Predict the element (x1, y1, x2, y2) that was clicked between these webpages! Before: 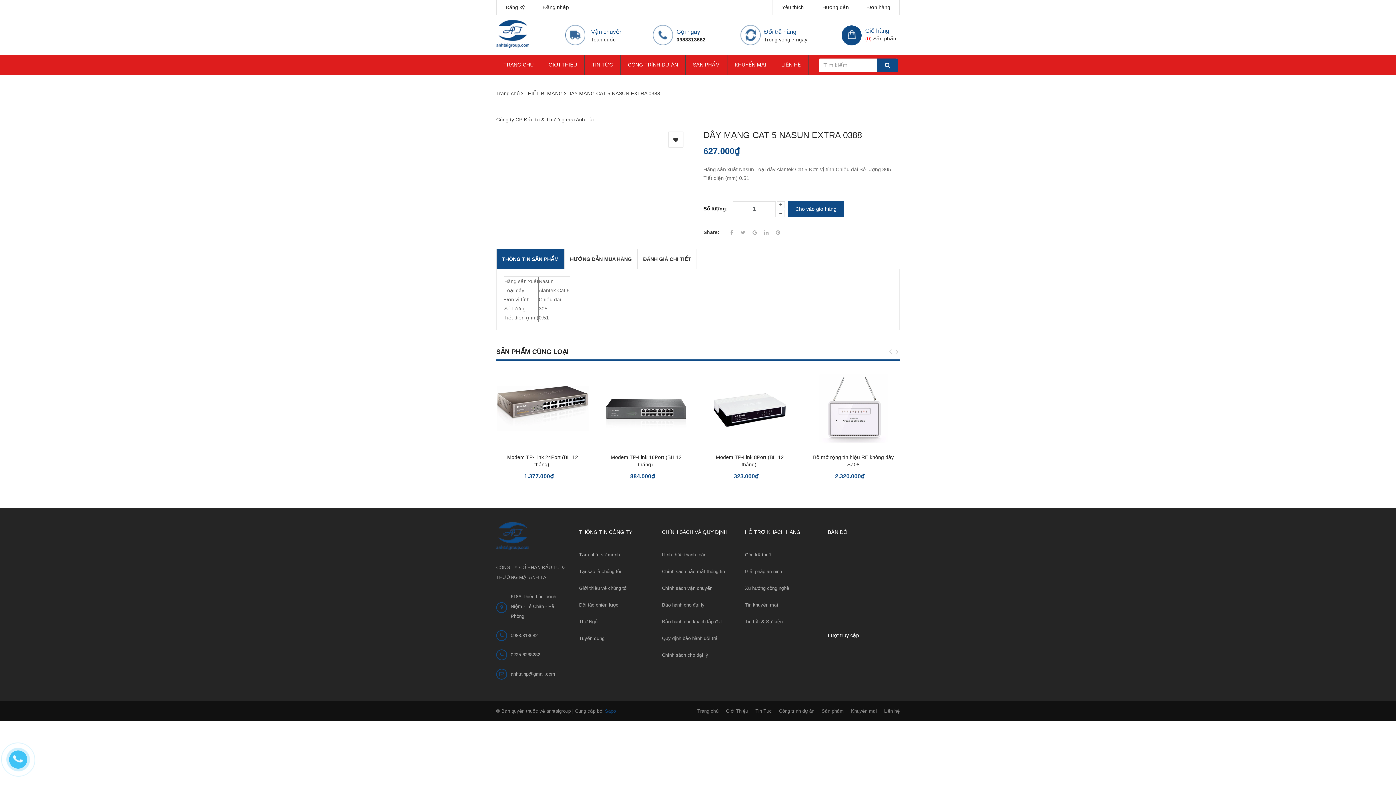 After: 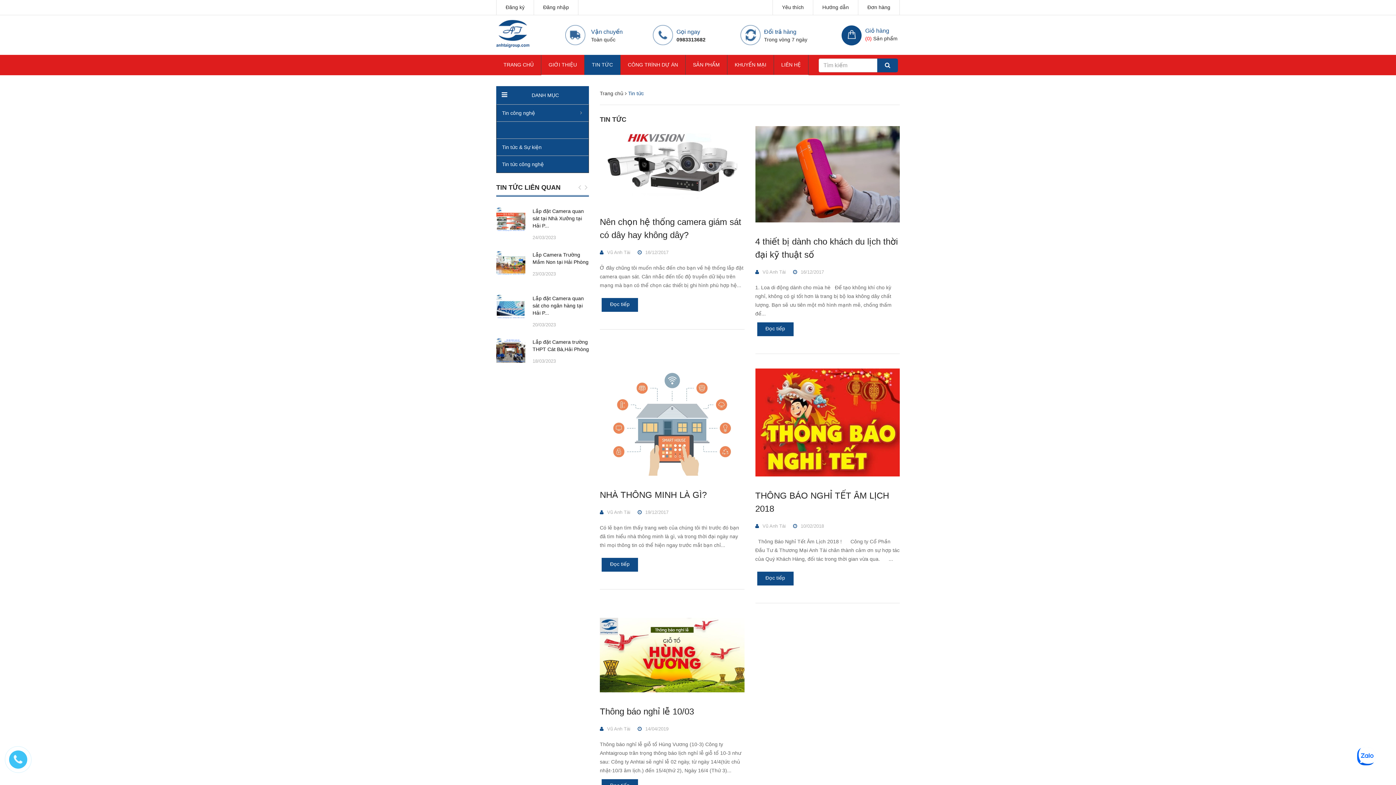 Action: label: TIN TỨC bbox: (584, 54, 620, 74)